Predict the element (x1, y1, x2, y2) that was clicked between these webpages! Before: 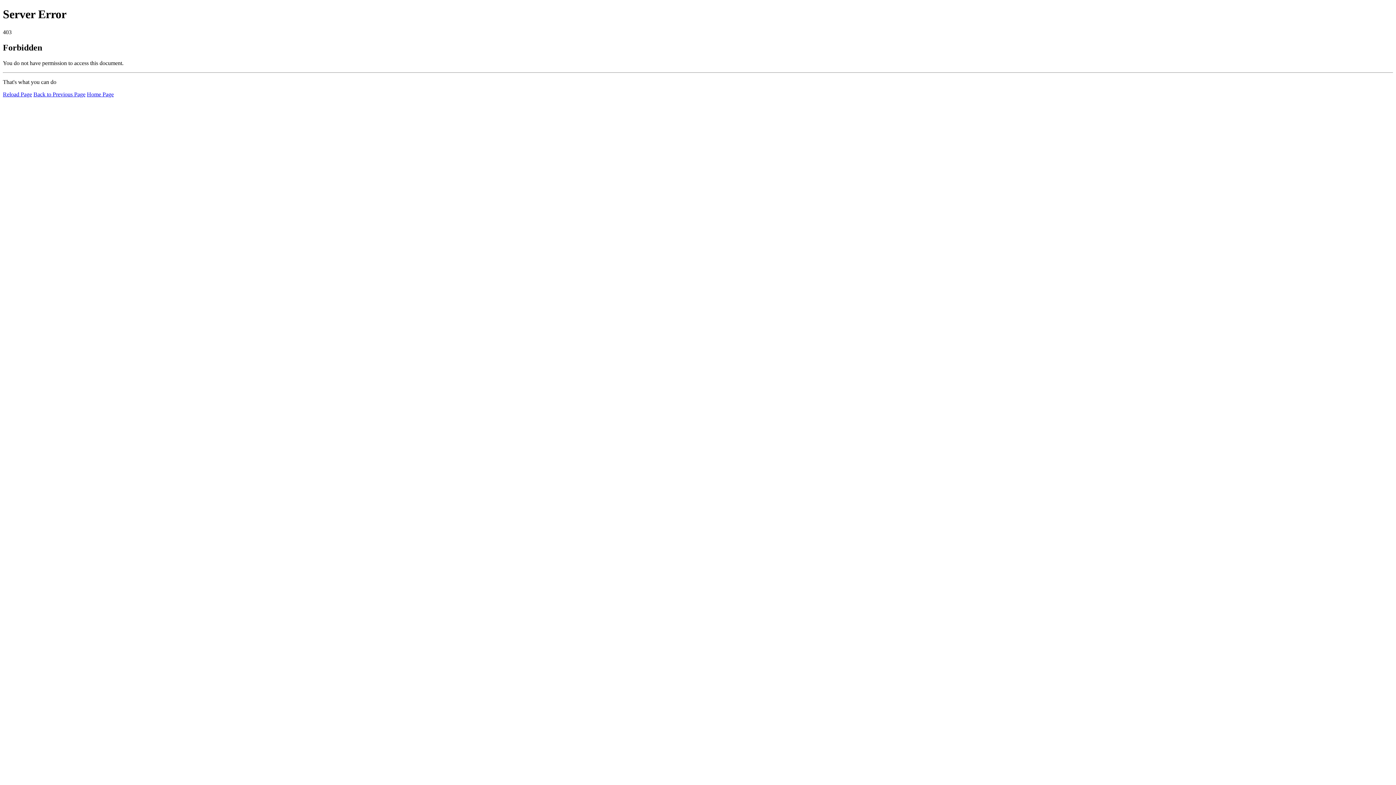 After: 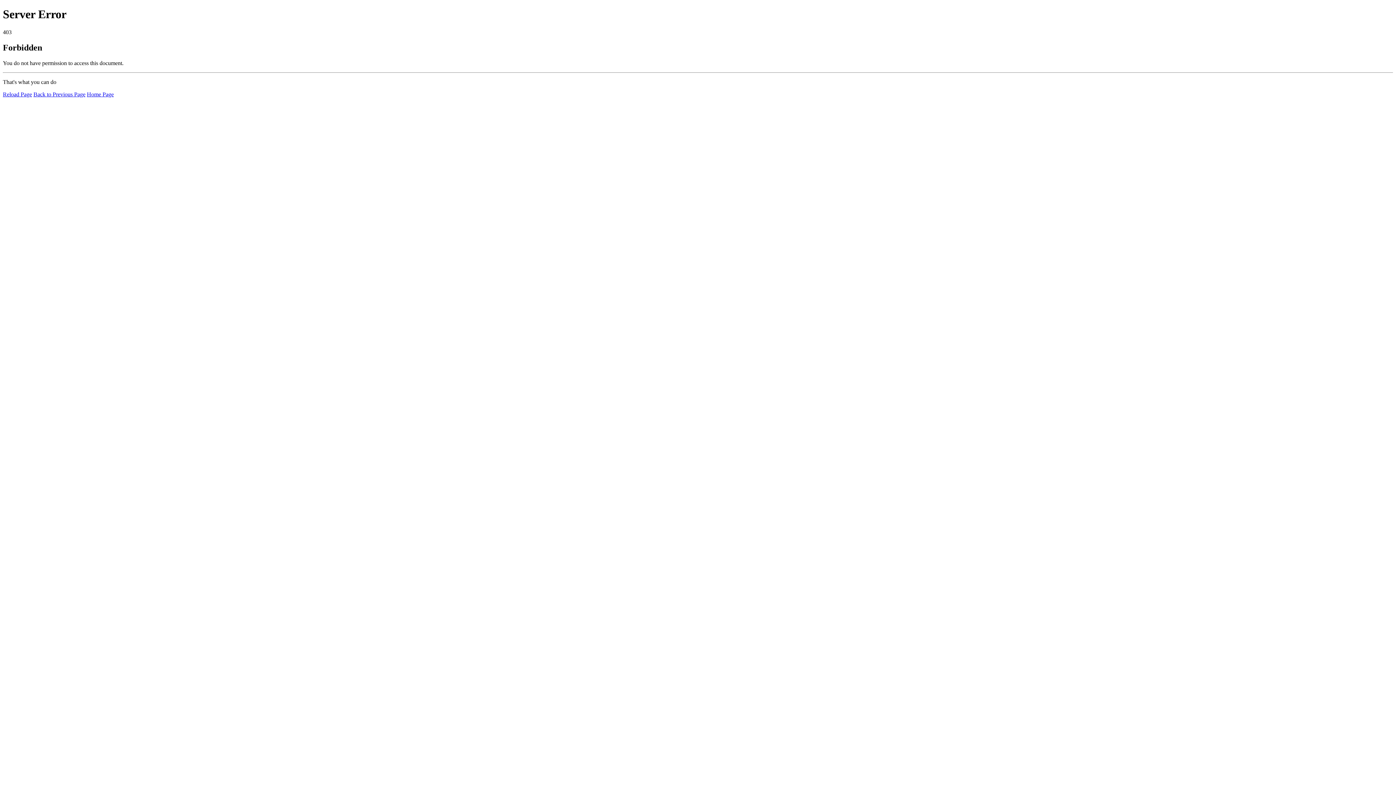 Action: bbox: (2, 91, 32, 97) label: Reload Page